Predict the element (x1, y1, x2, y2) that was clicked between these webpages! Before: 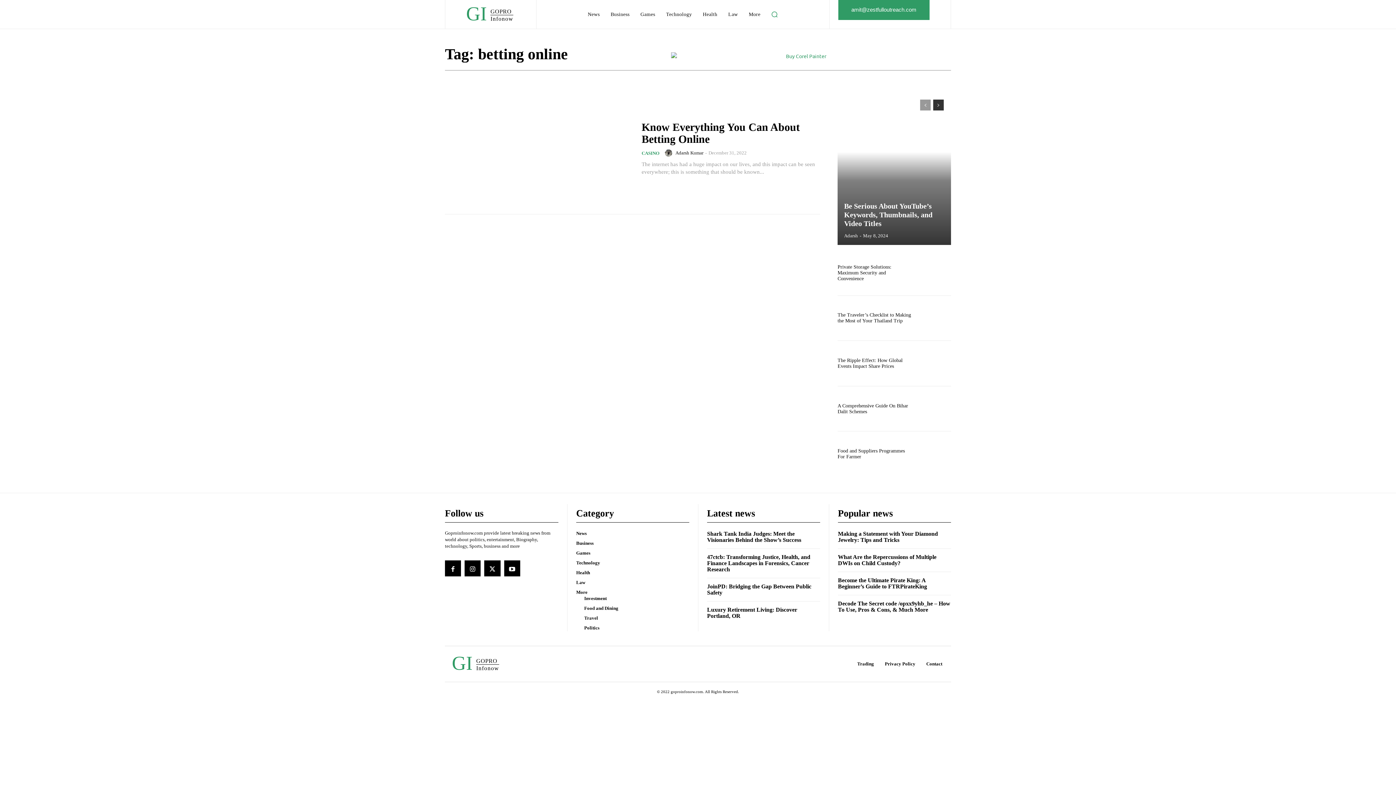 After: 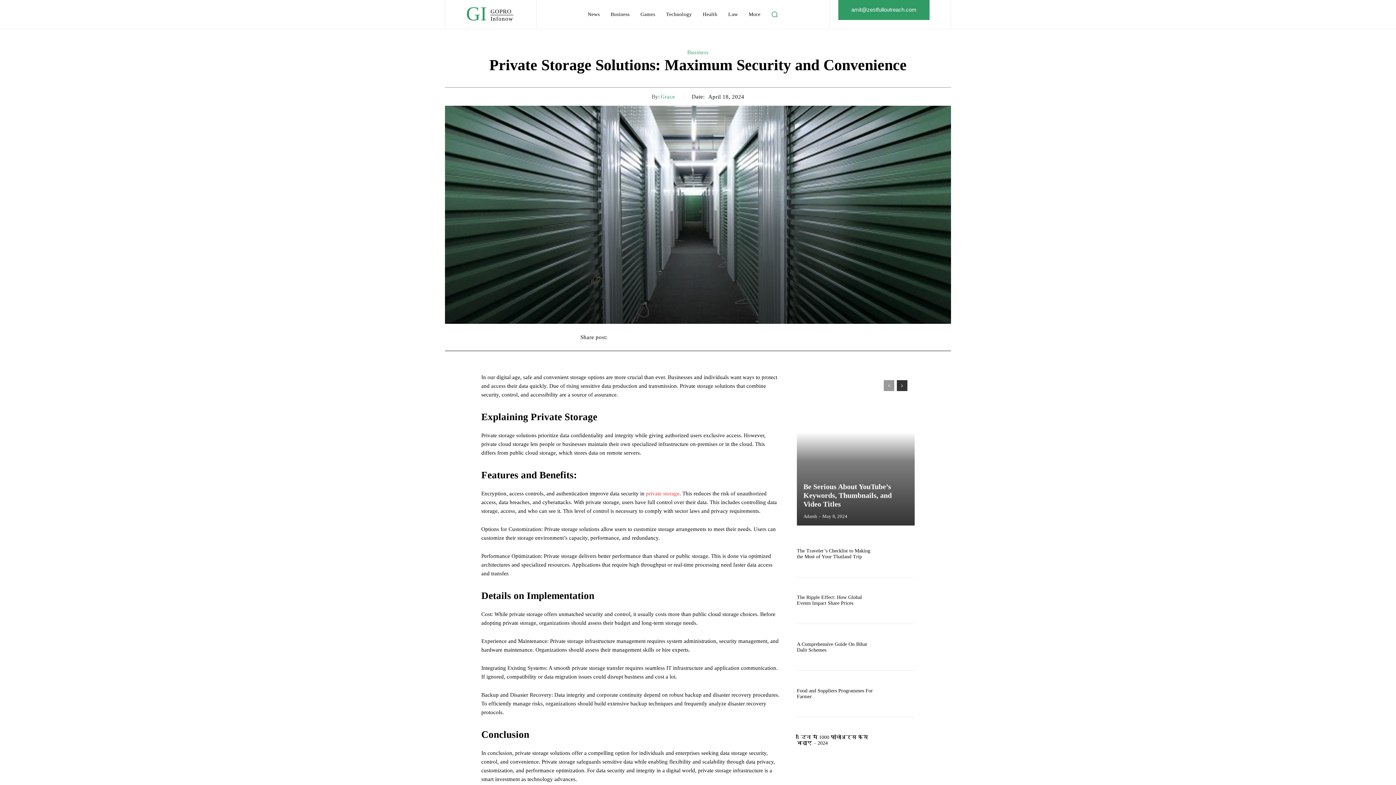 Action: label: Private Storage Solutions: Maximum Security and Convenience bbox: (837, 264, 891, 281)